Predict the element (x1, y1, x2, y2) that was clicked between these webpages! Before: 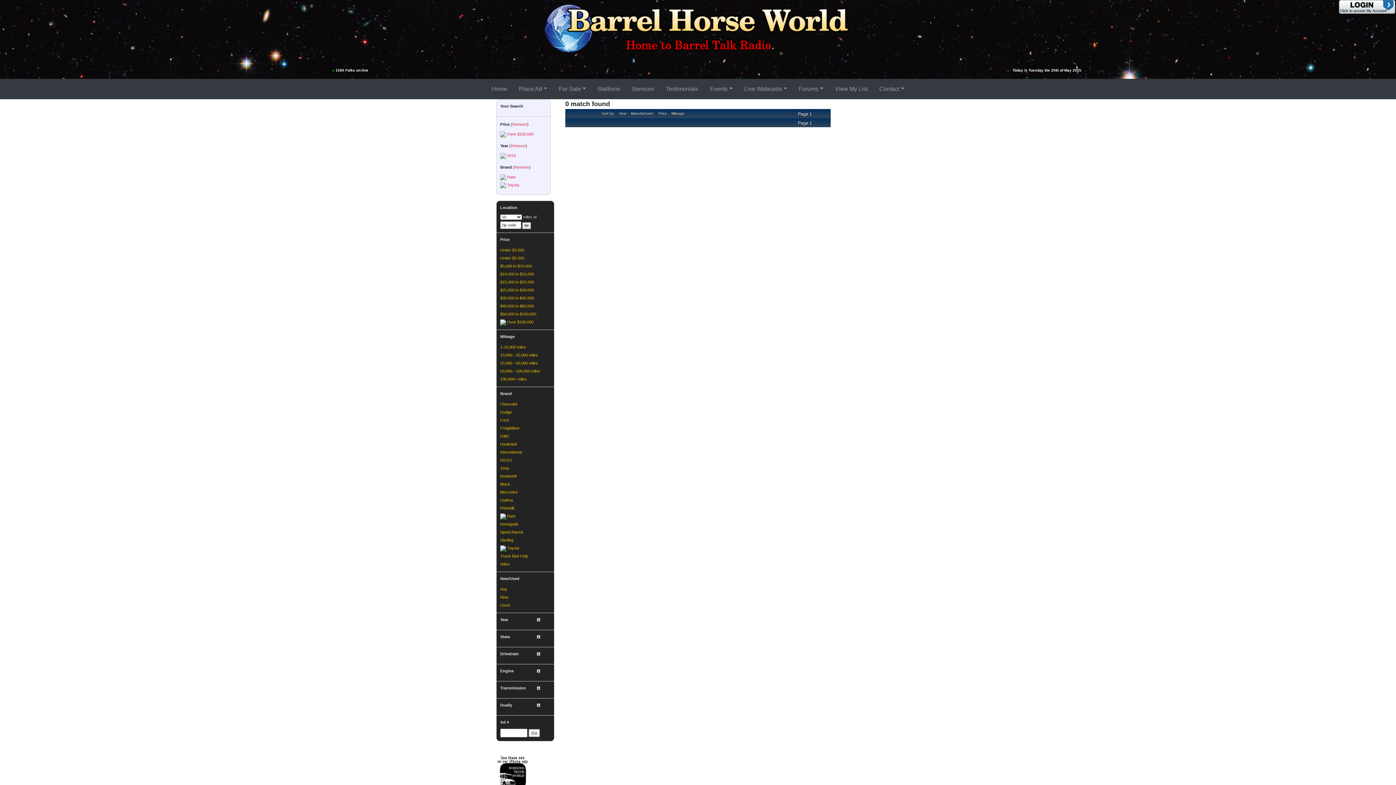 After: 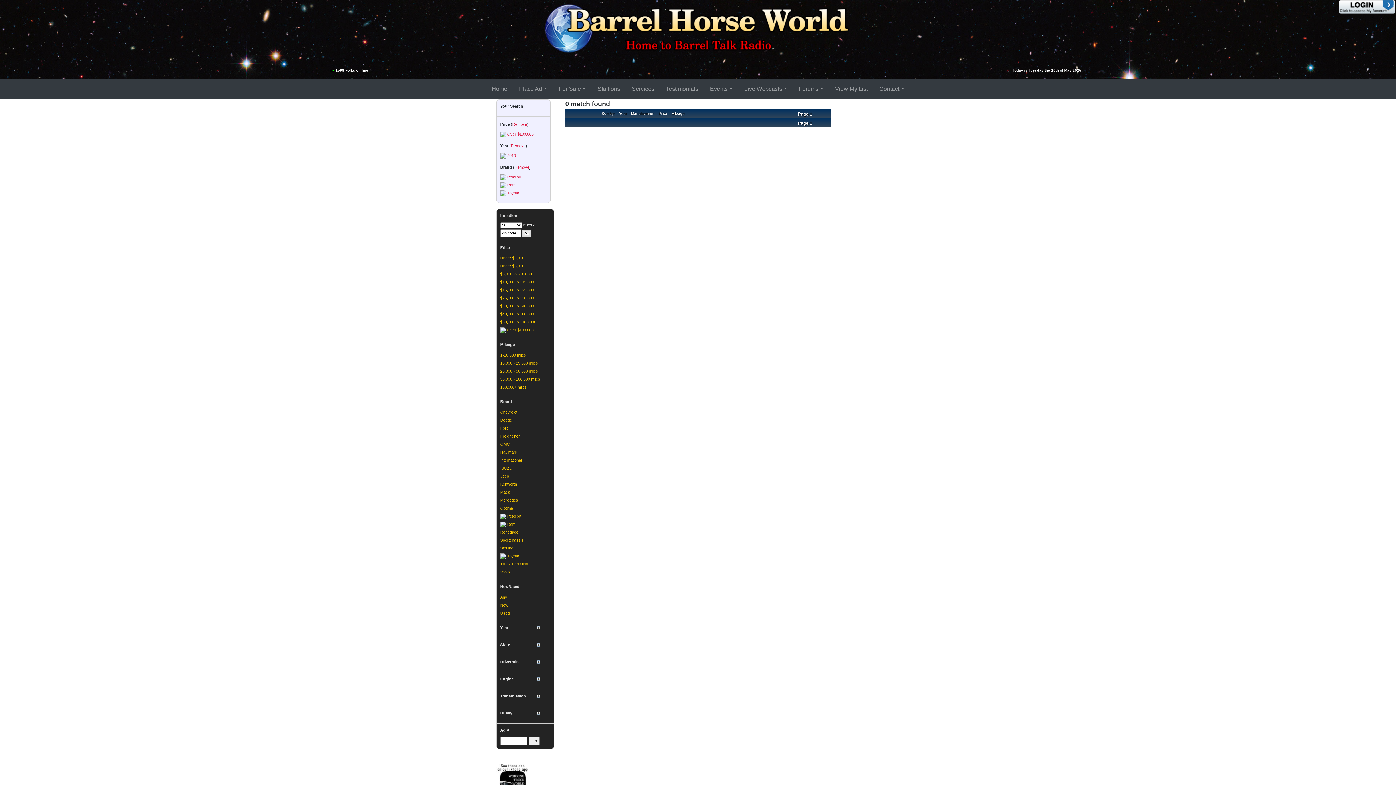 Action: label: Peterbilt bbox: (500, 506, 514, 510)